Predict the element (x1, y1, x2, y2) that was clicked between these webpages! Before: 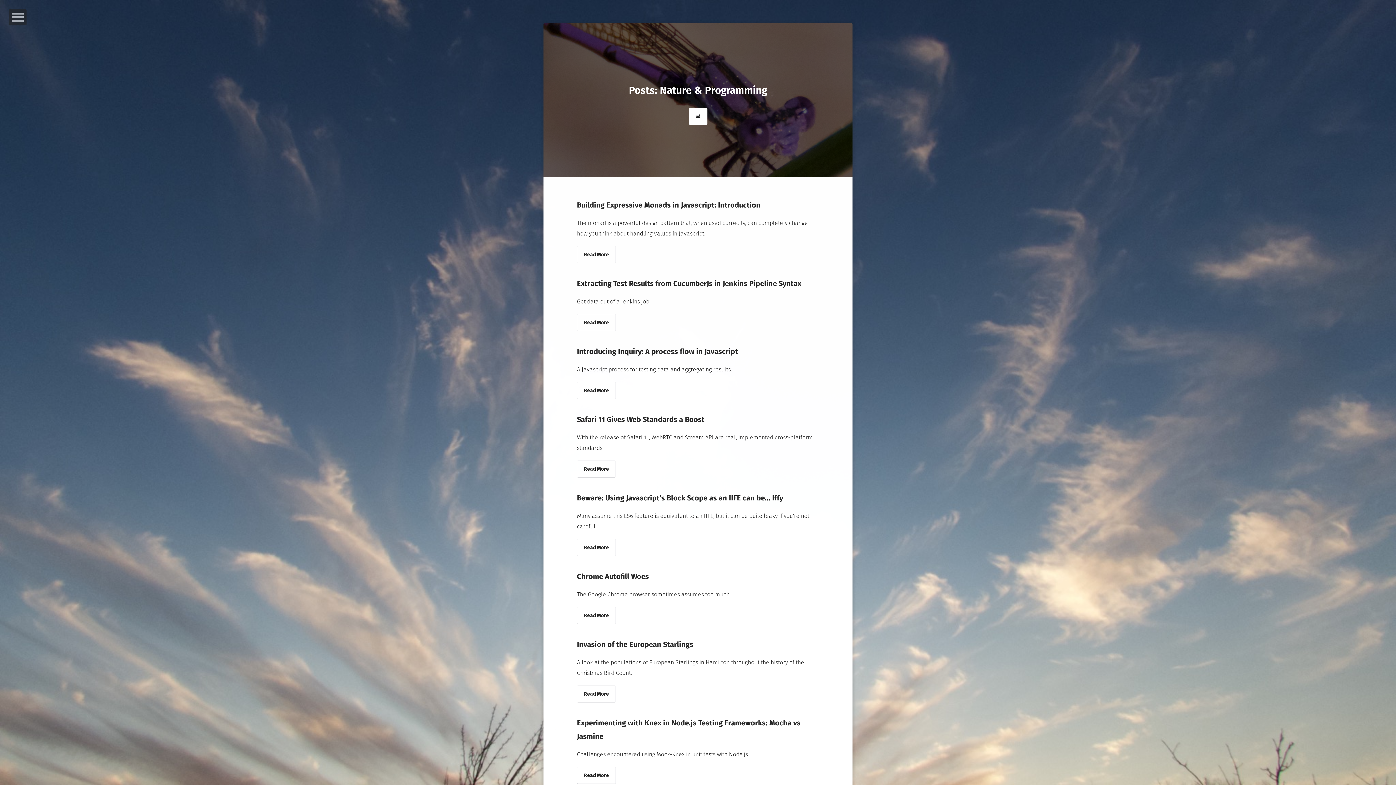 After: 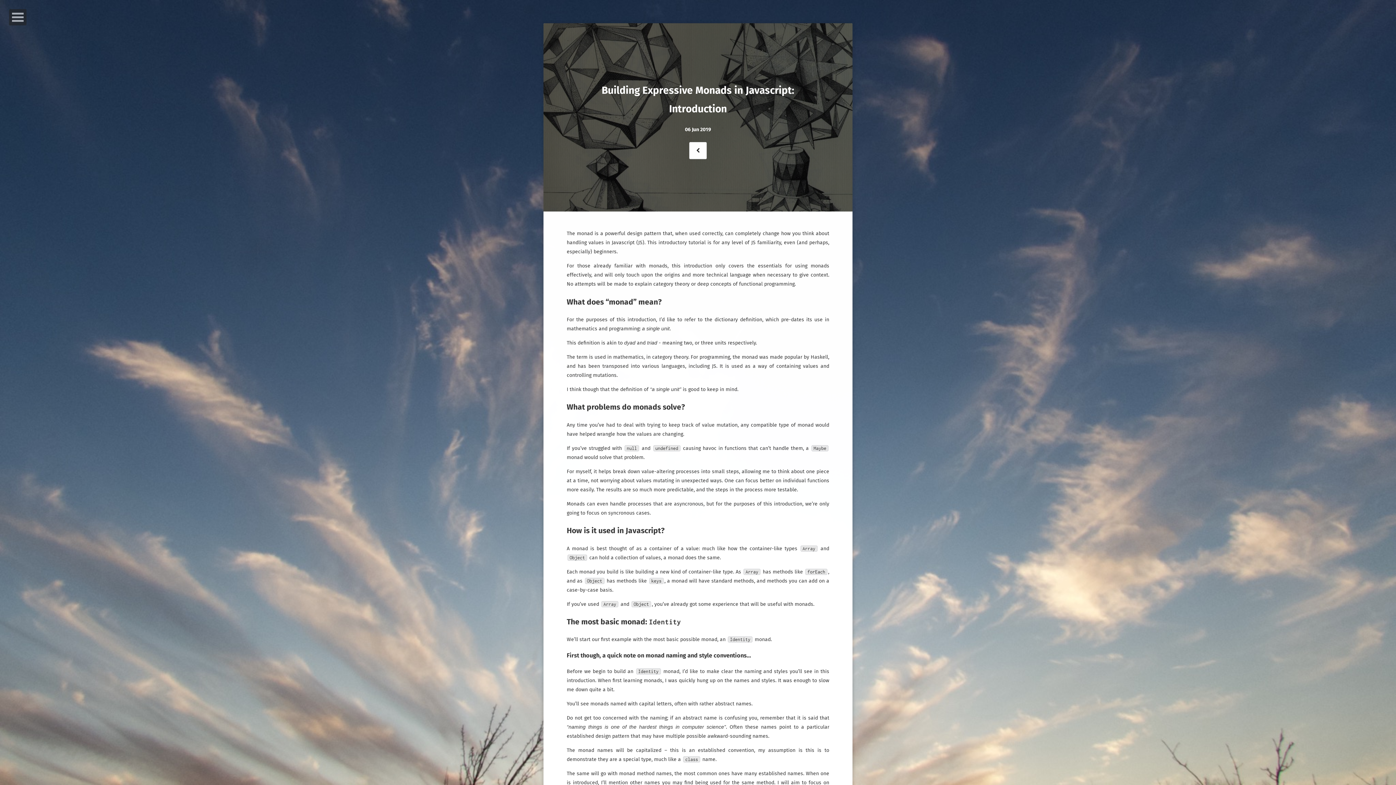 Action: label: Building Expressive Monads in Javascript: Introduction bbox: (577, 200, 760, 209)